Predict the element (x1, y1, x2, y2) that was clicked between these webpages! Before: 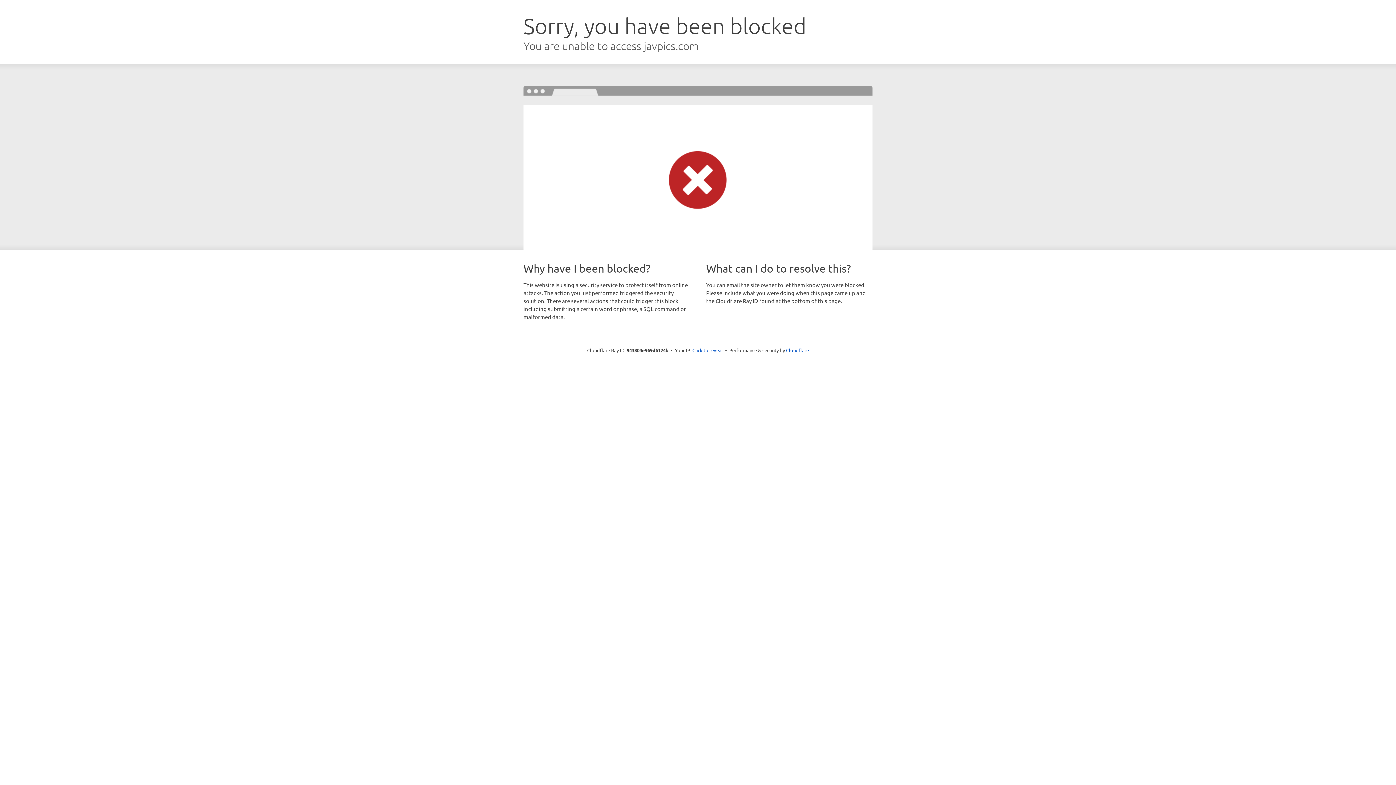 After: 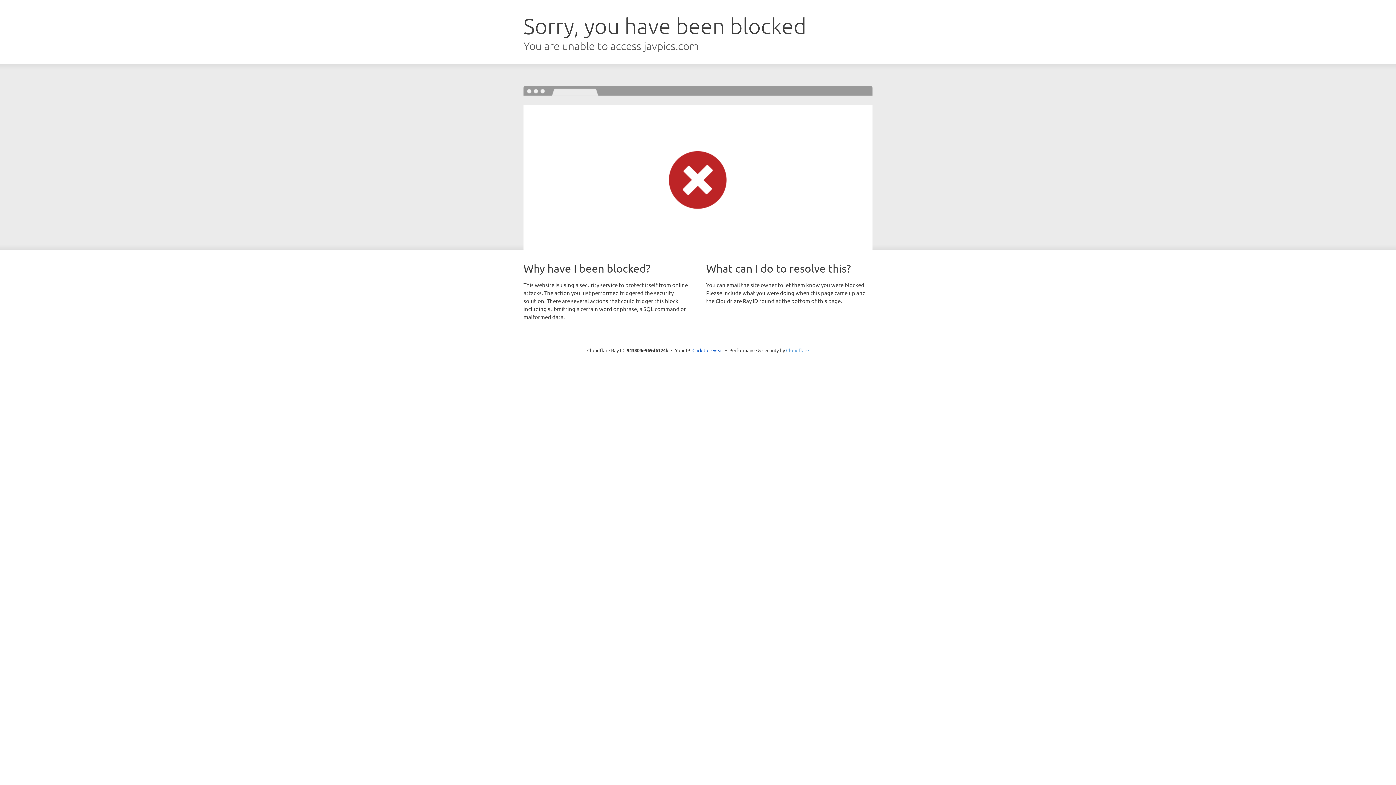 Action: label: Cloudflare bbox: (786, 347, 809, 353)